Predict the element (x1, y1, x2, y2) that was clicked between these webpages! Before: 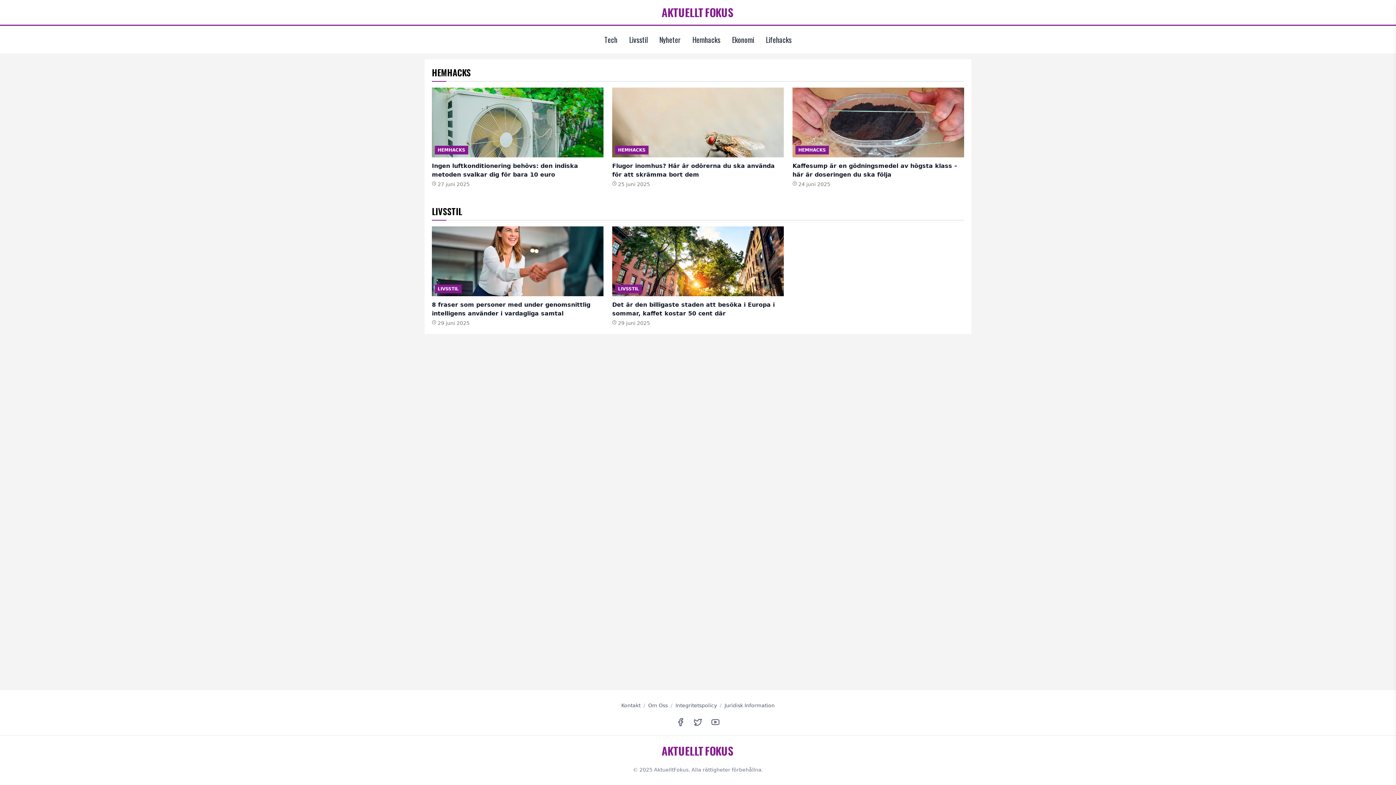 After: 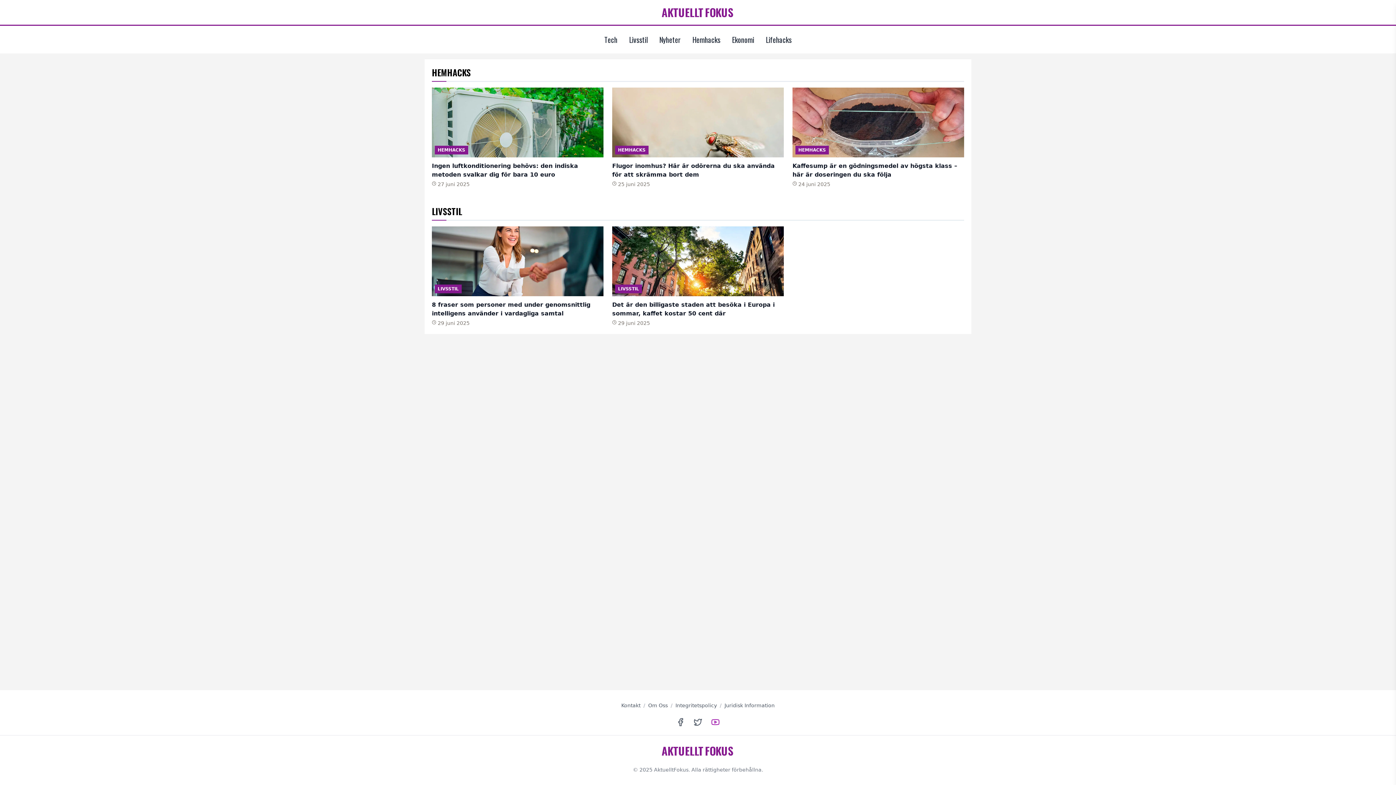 Action: bbox: (711, 718, 720, 726) label: Subscribe to our YouTube channel